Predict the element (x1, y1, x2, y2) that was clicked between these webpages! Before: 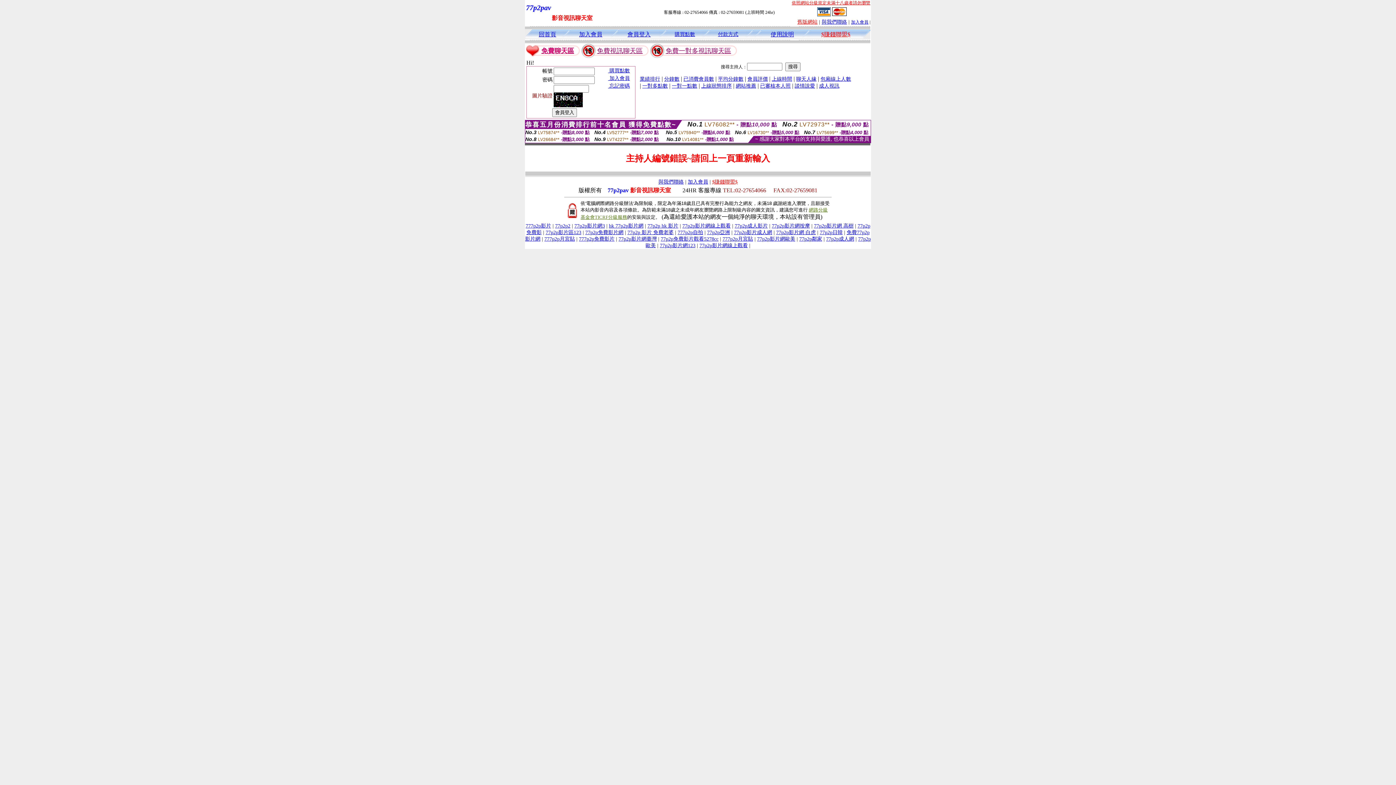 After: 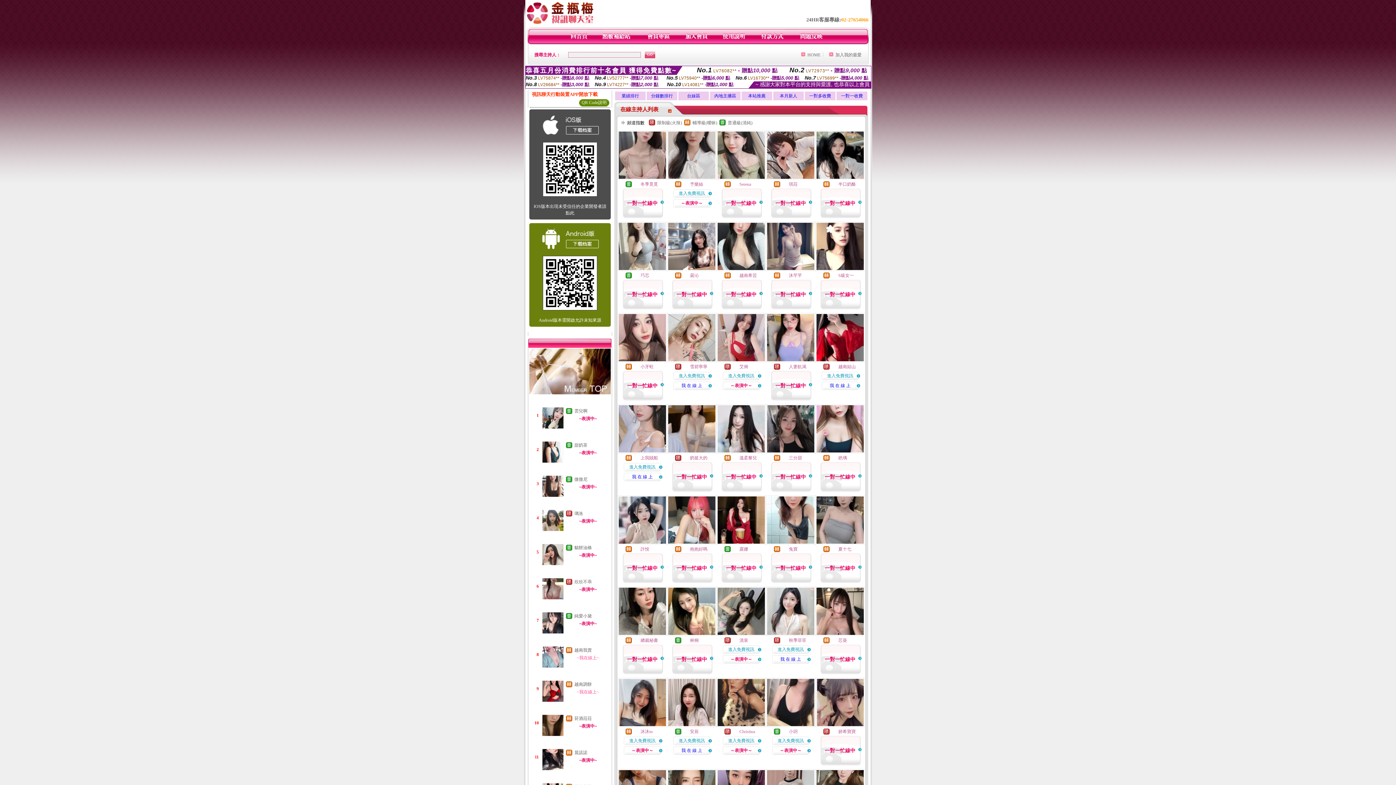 Action: label: 77p2p免費影片觀看5278cc bbox: (660, 236, 718, 241)